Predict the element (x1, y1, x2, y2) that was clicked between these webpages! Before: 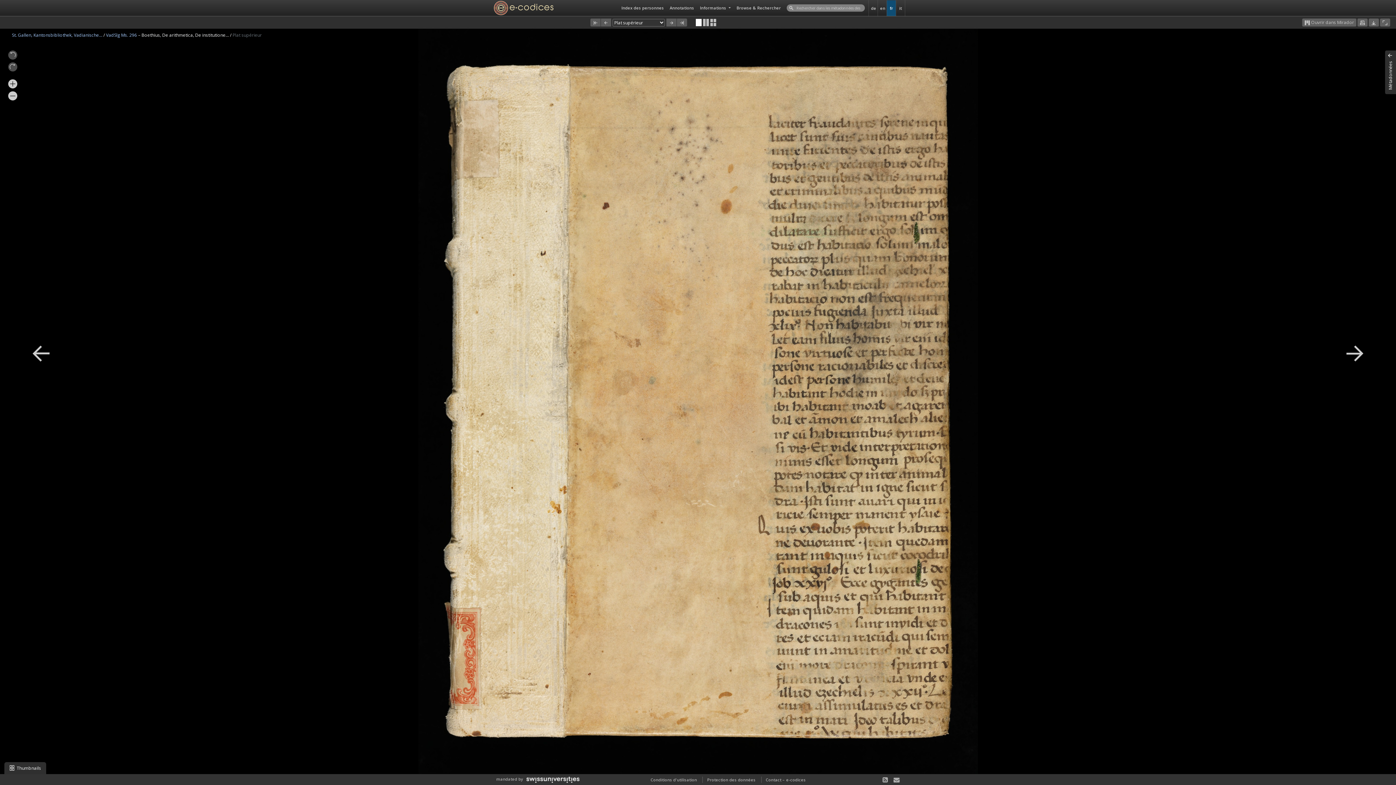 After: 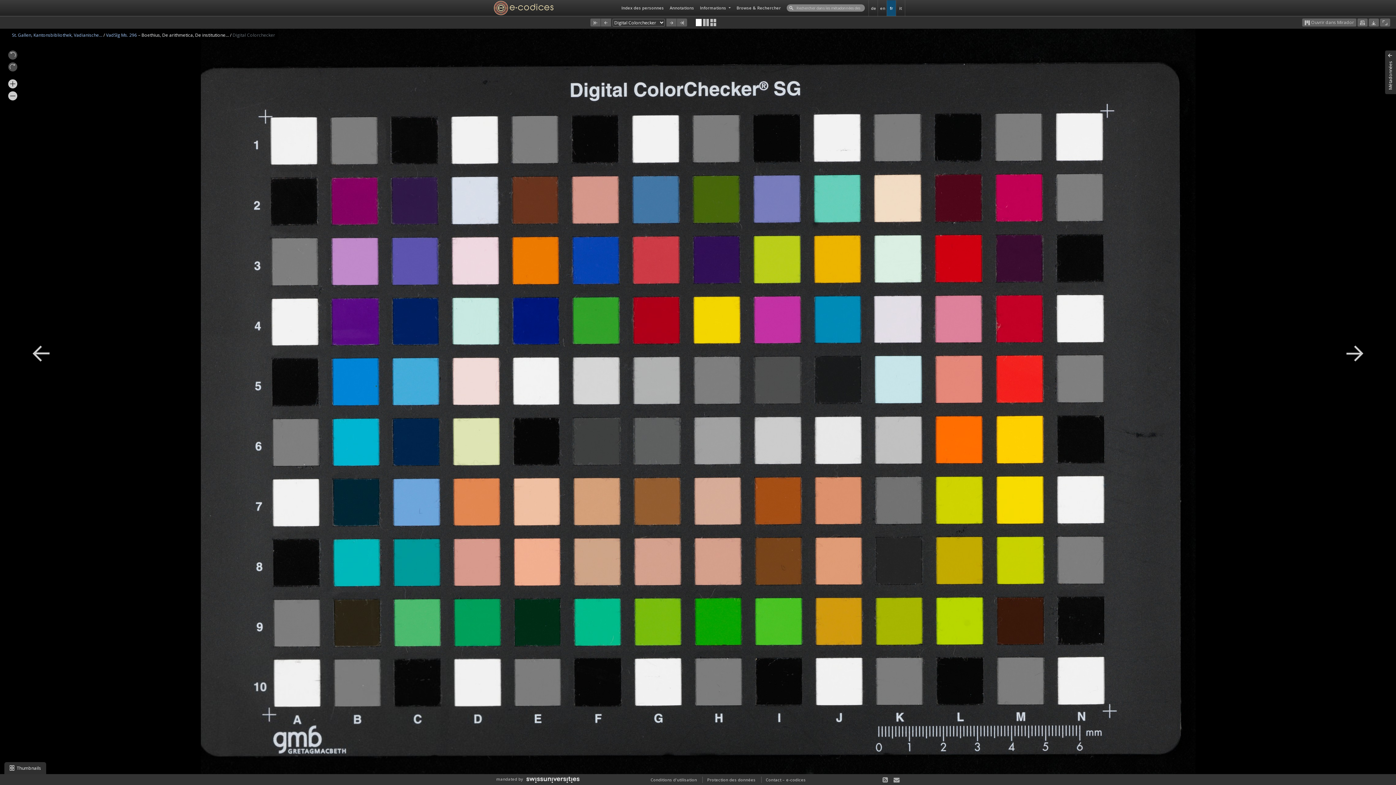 Action: bbox: (677, 18, 687, 26)